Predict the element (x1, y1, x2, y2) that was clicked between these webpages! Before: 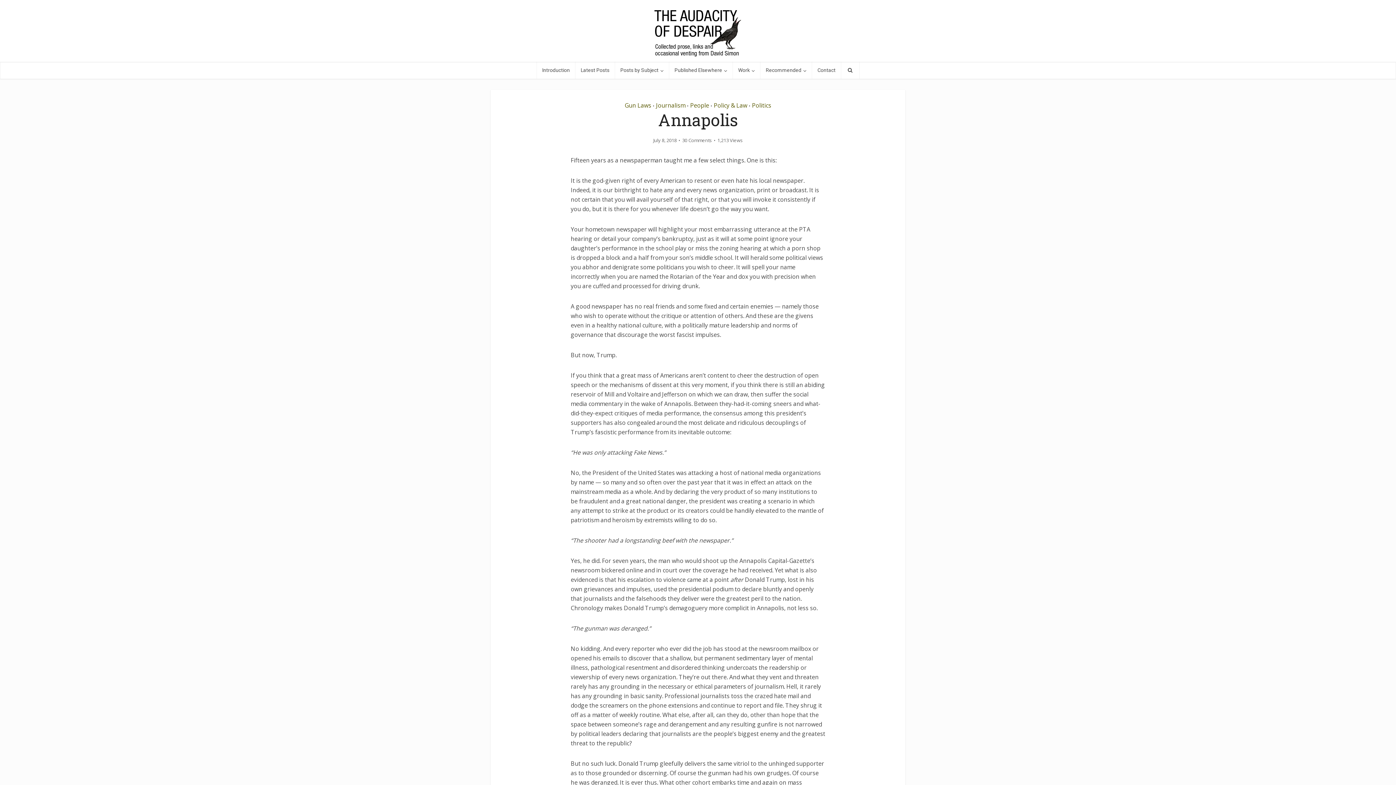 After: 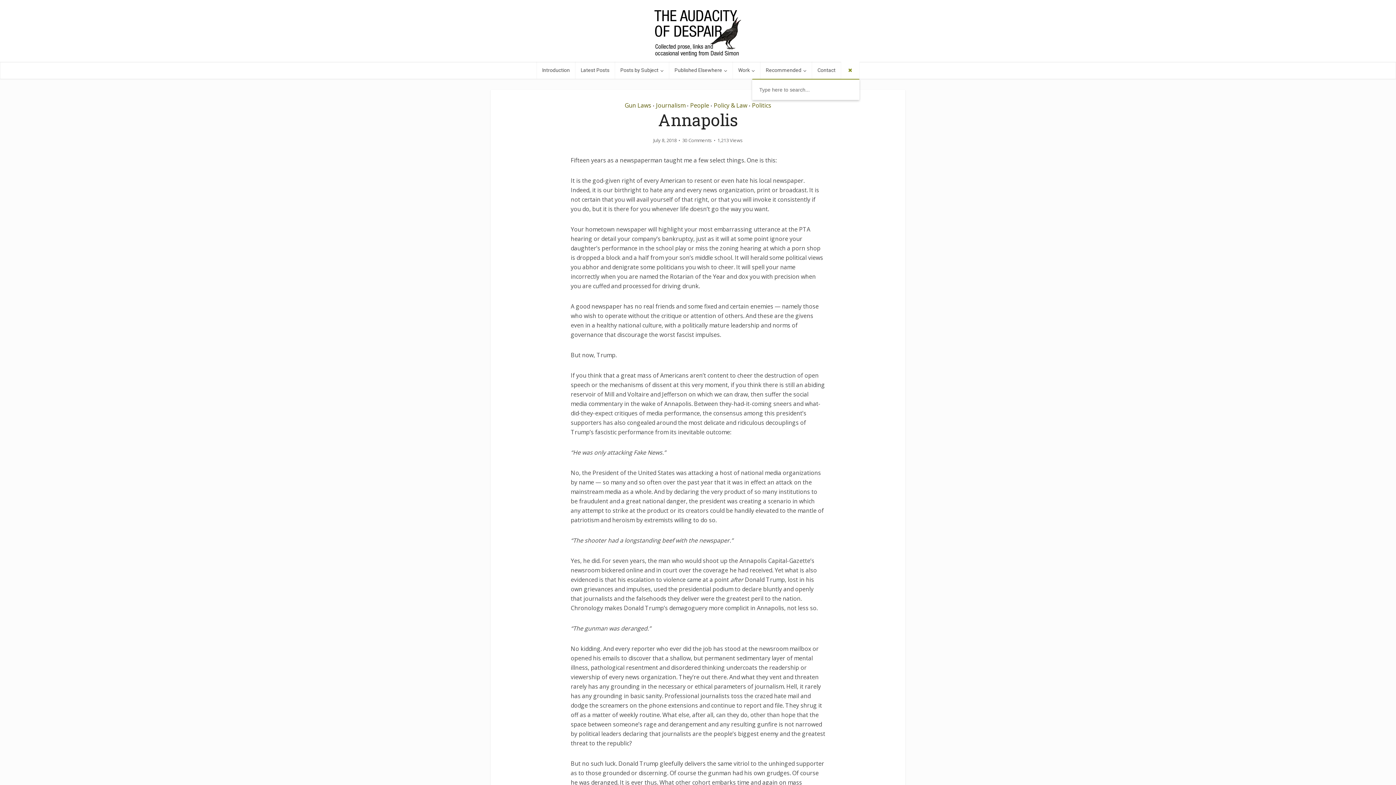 Action: bbox: (841, 61, 859, 78)